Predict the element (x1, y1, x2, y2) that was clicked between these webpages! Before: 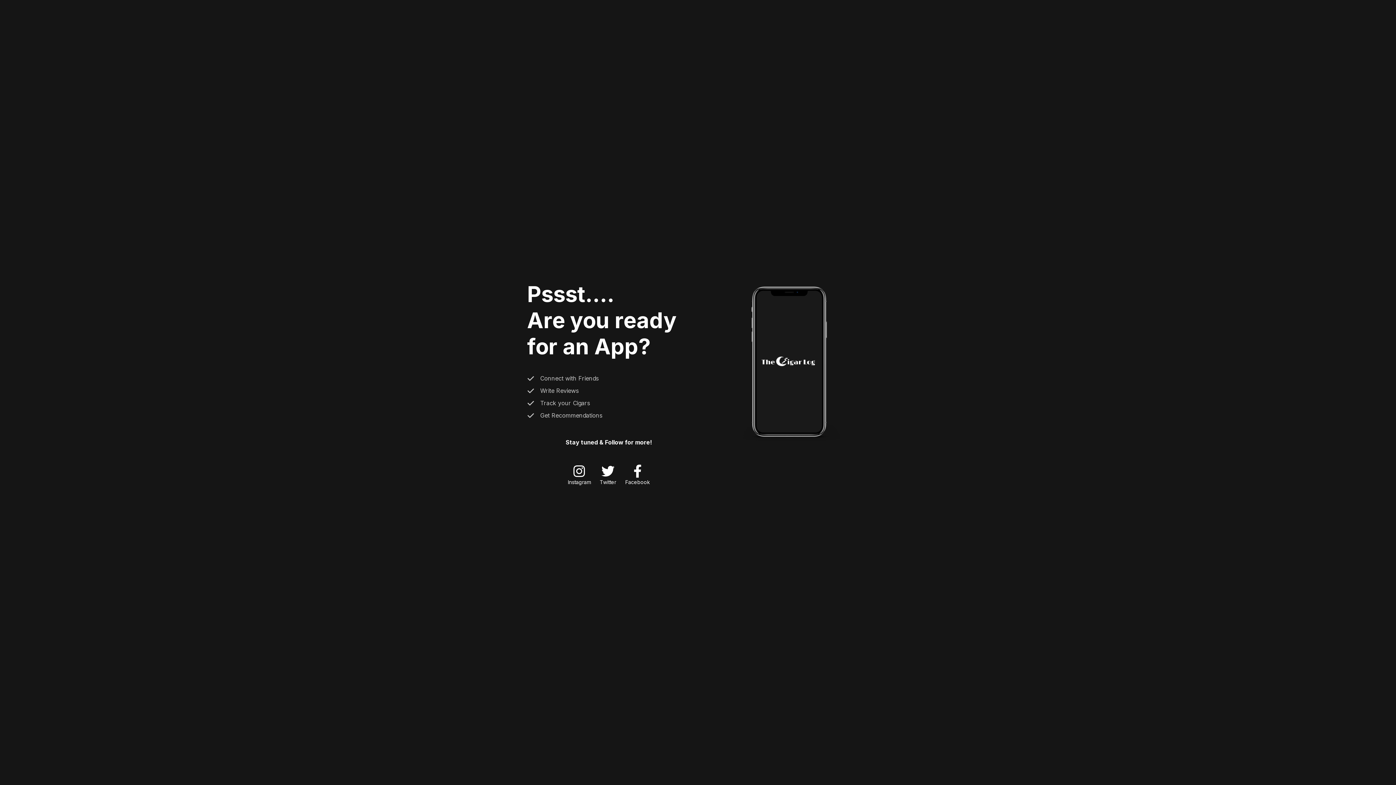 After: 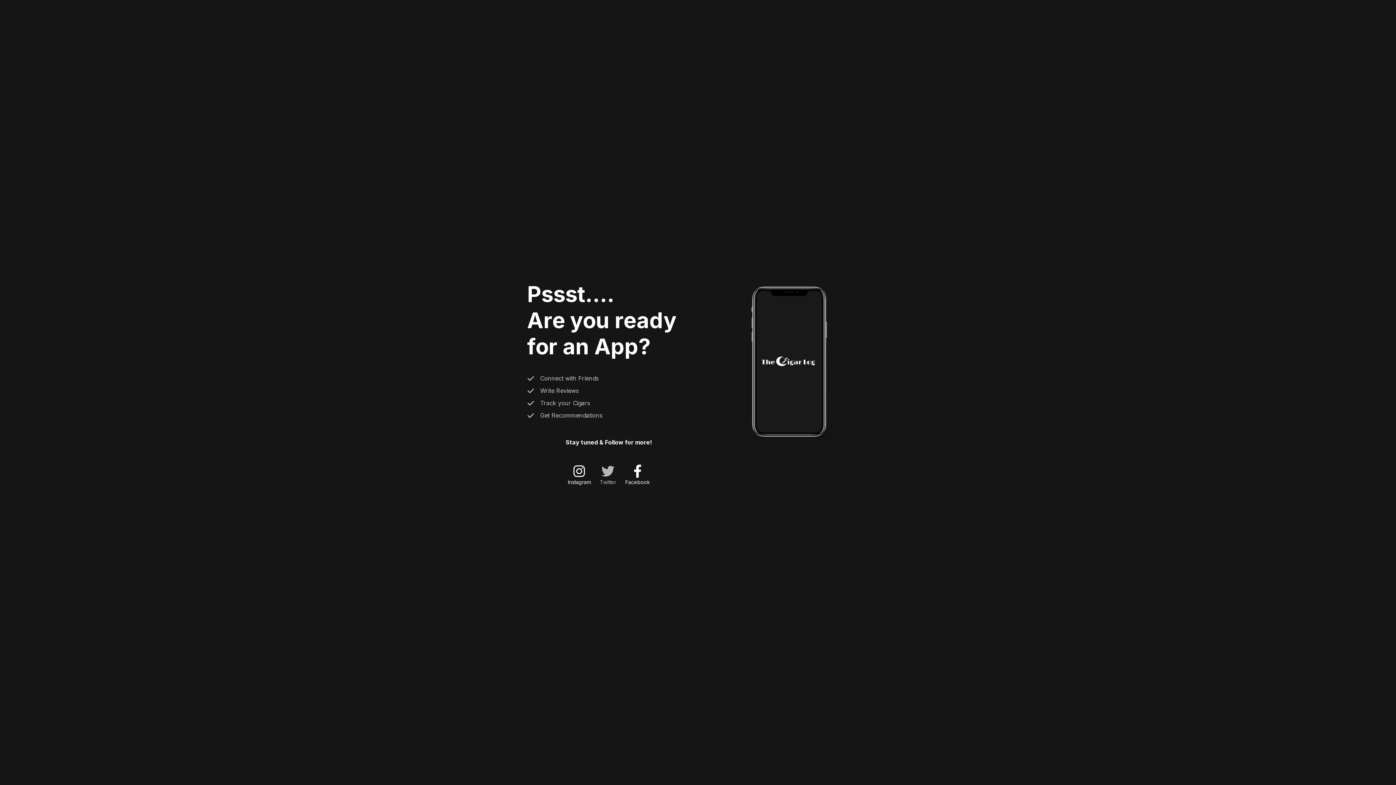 Action: bbox: (600, 465, 616, 486) label: Twitter